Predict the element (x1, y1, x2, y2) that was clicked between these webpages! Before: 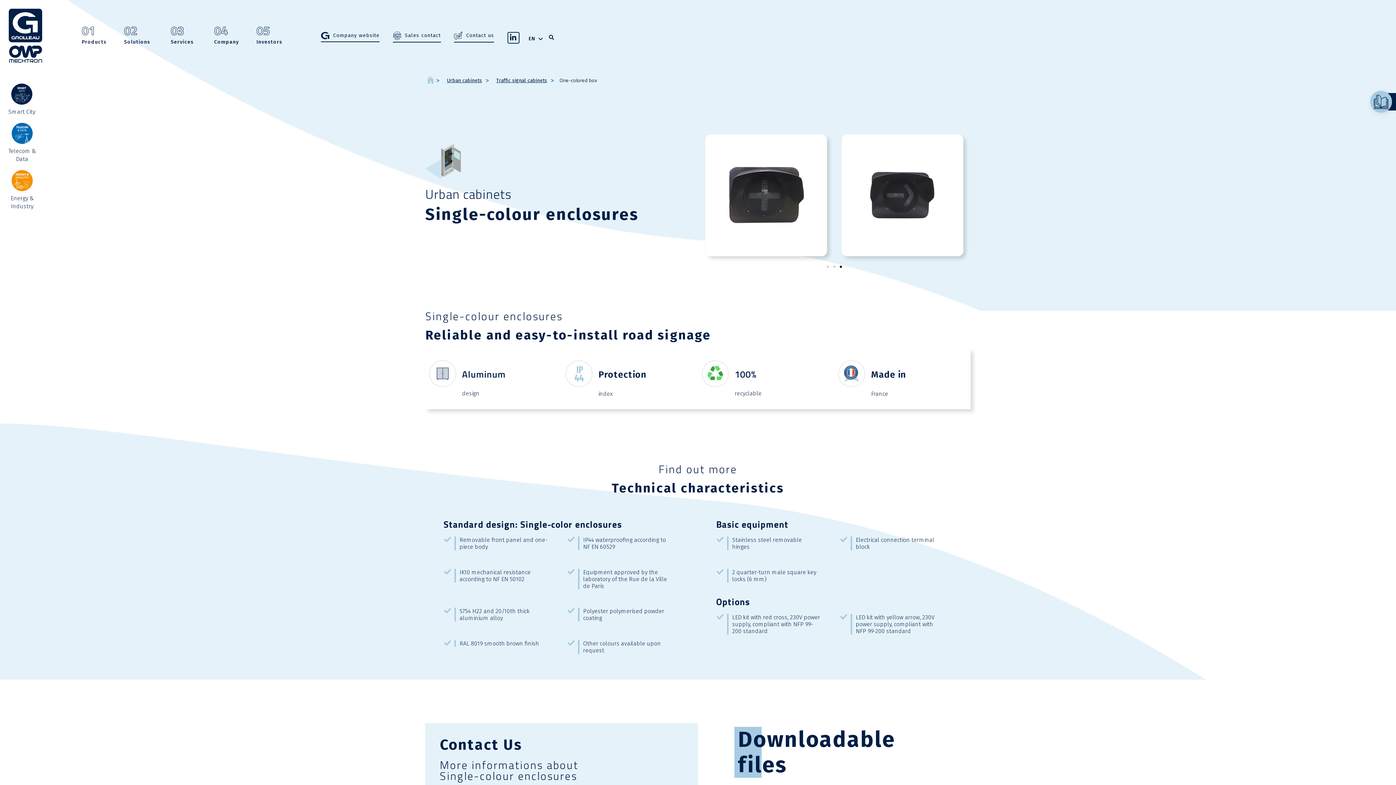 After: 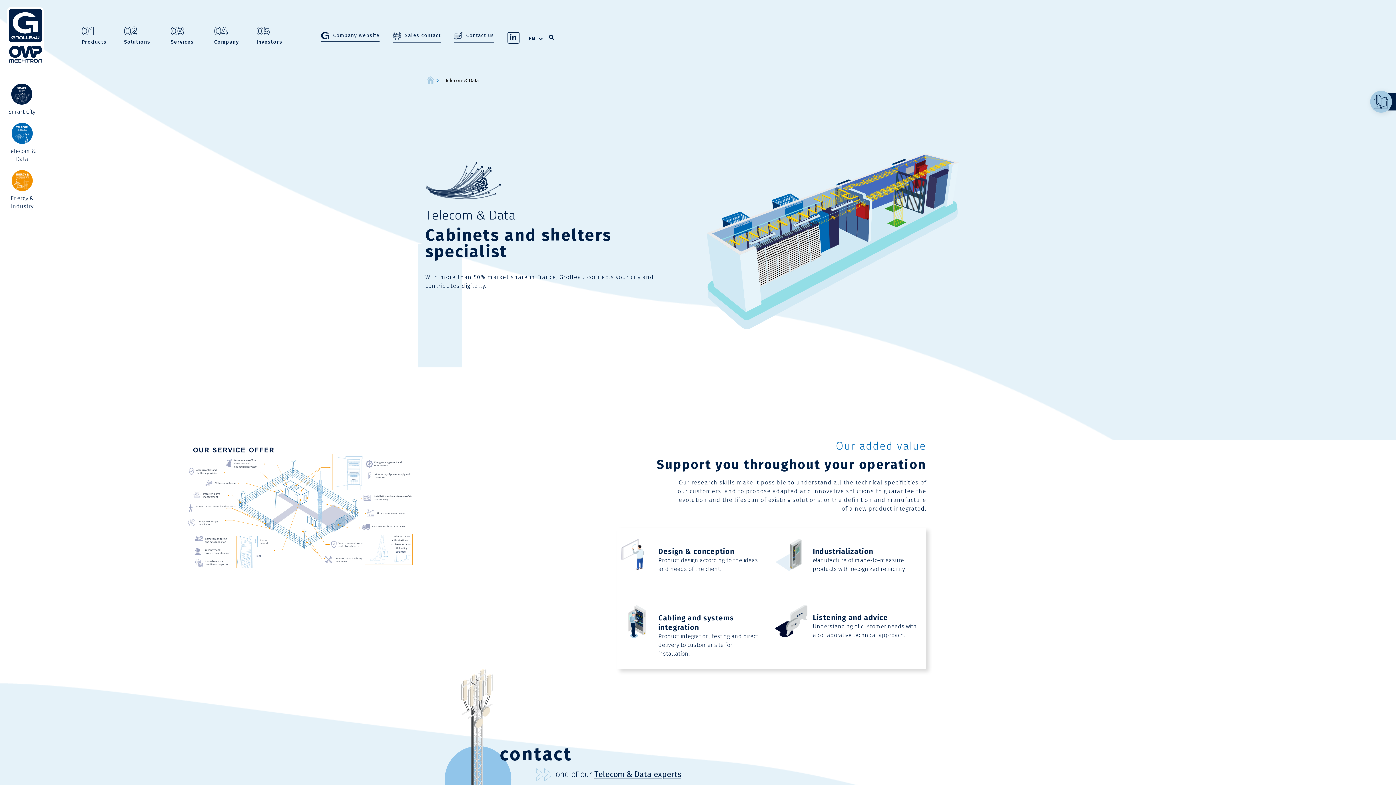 Action: bbox: (7, 122, 36, 163) label: Telecom & Data